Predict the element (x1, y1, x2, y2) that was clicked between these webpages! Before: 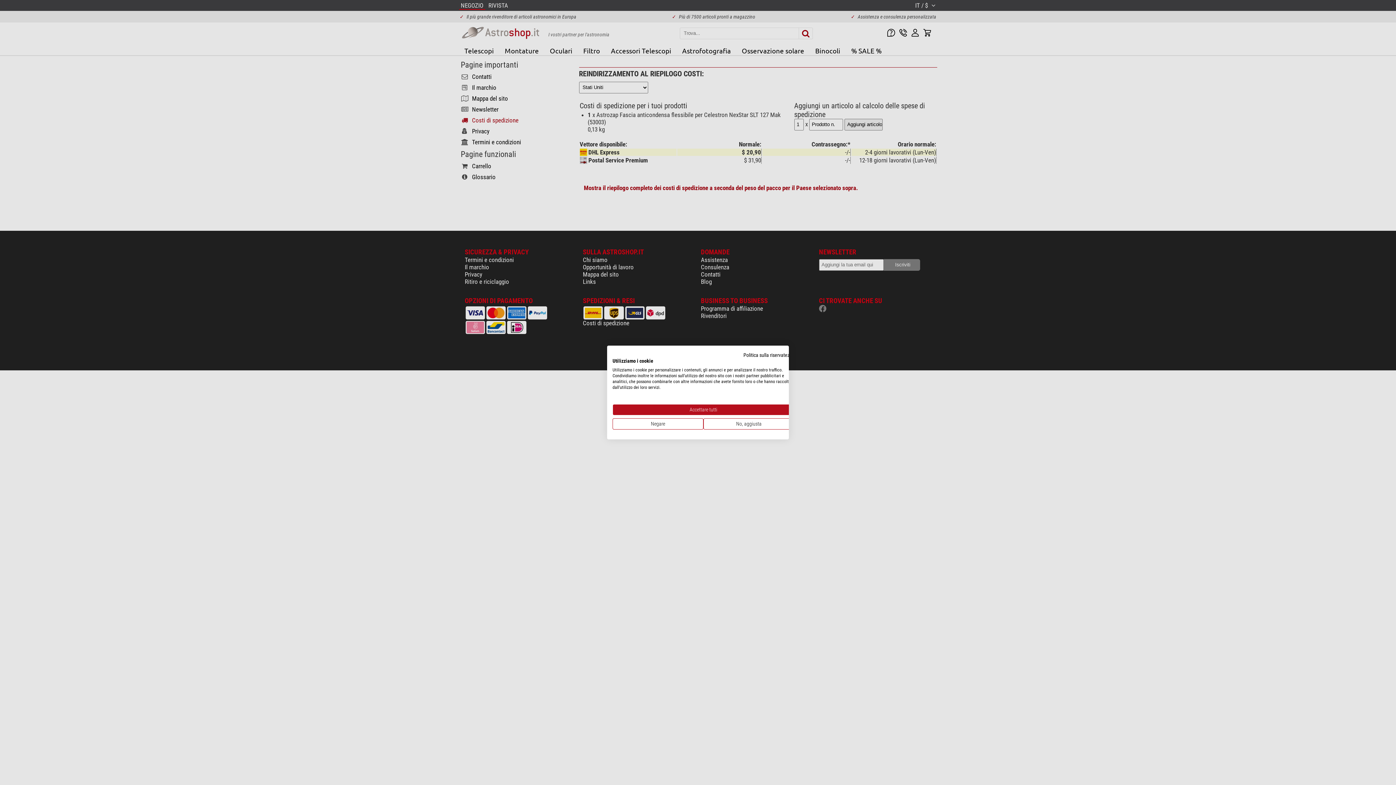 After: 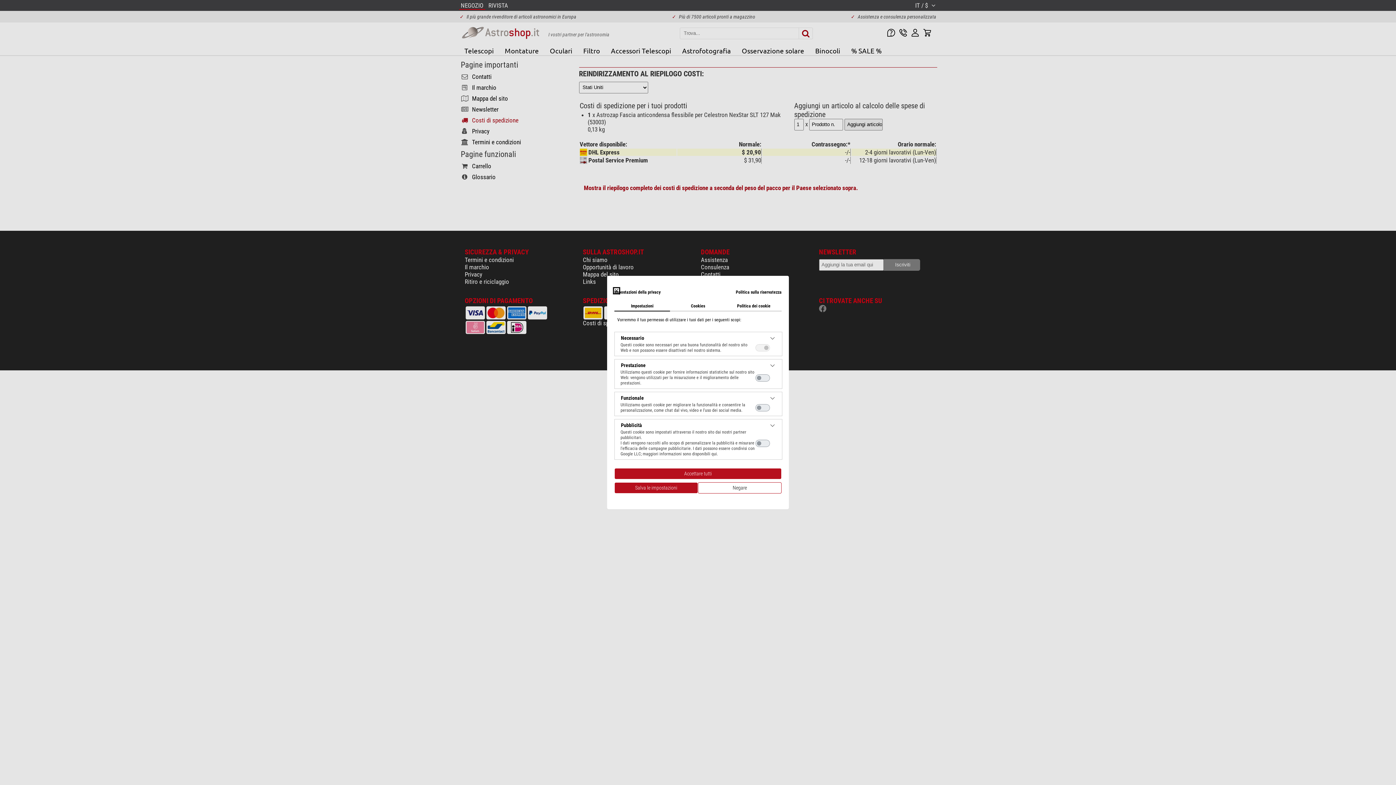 Action: bbox: (703, 418, 794, 429) label: Regolare le preferenze di cookie 